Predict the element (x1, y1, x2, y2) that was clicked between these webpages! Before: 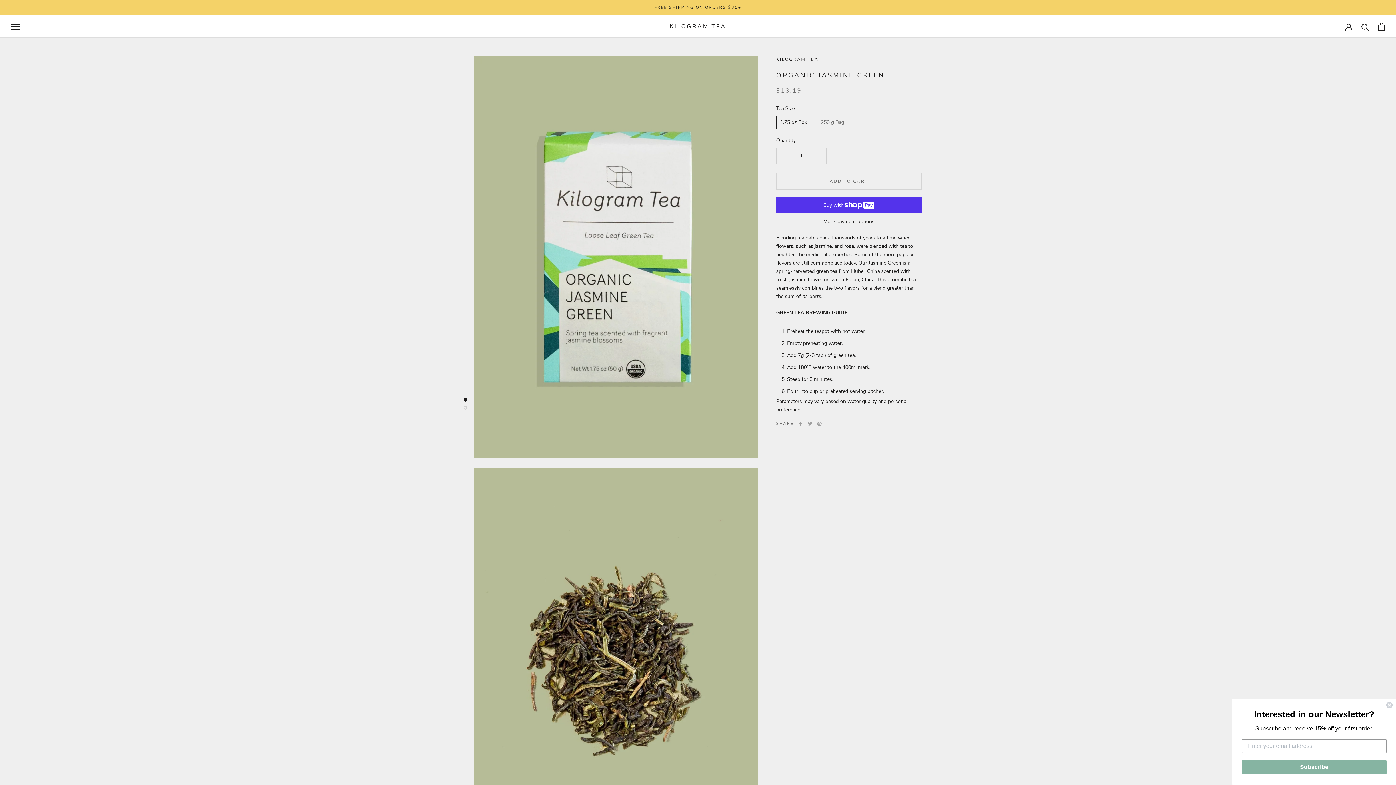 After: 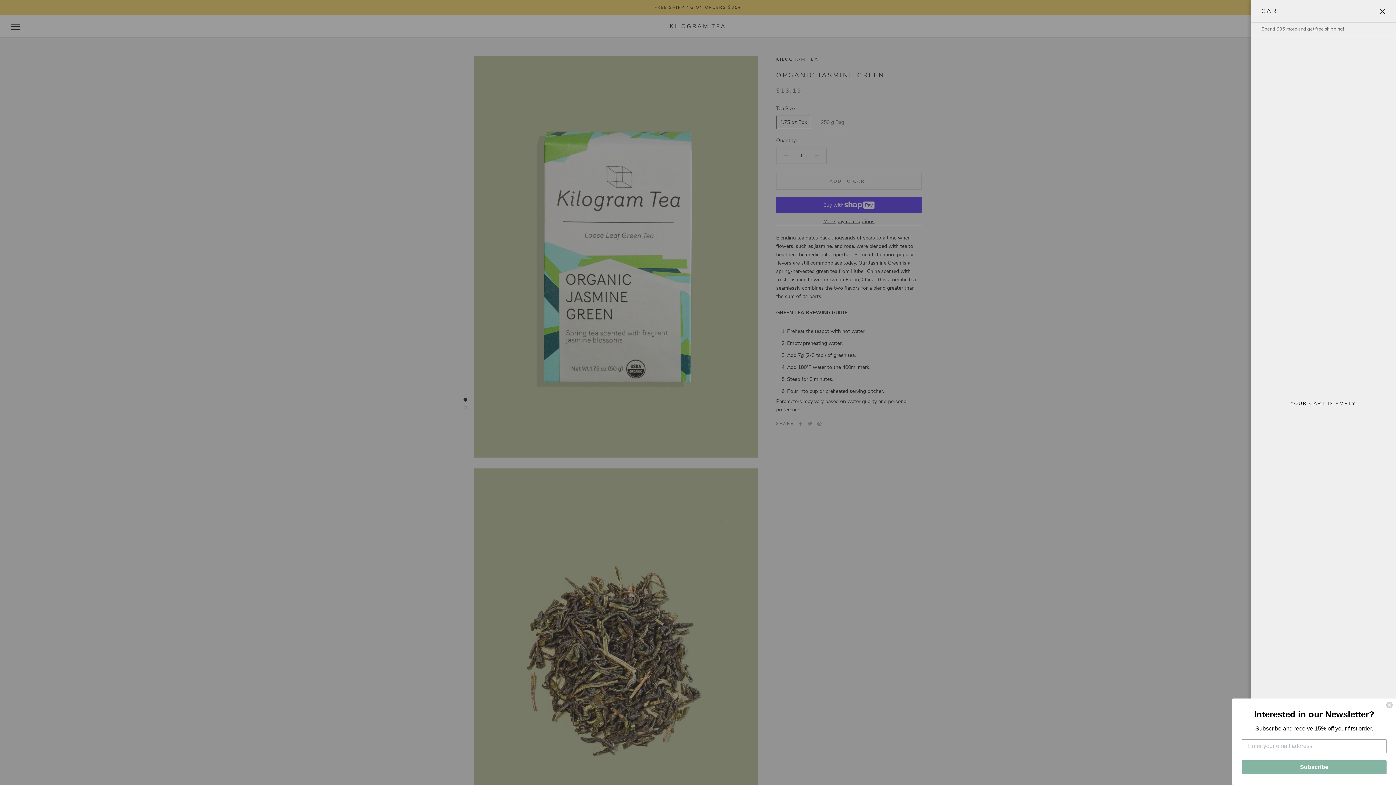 Action: bbox: (1378, 22, 1385, 30) label: Open cart